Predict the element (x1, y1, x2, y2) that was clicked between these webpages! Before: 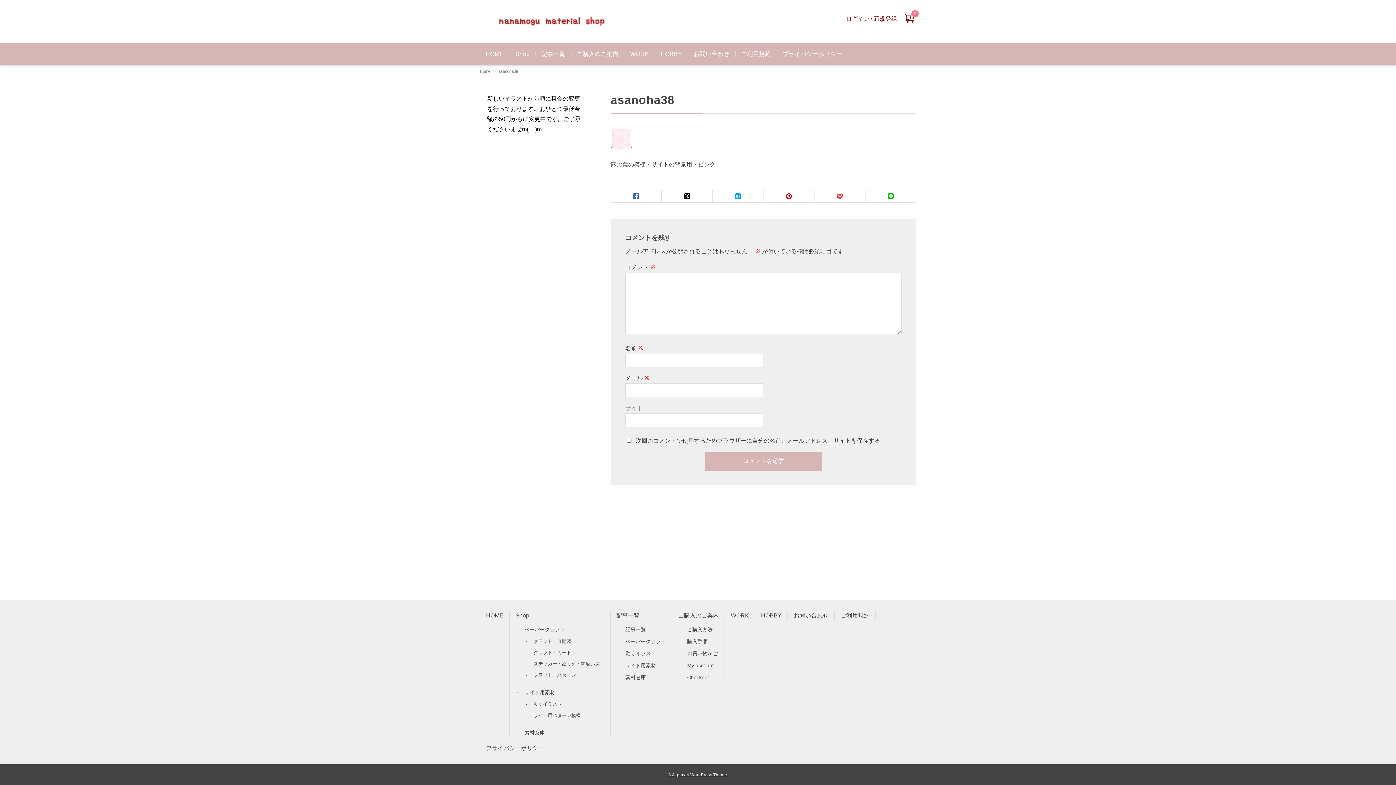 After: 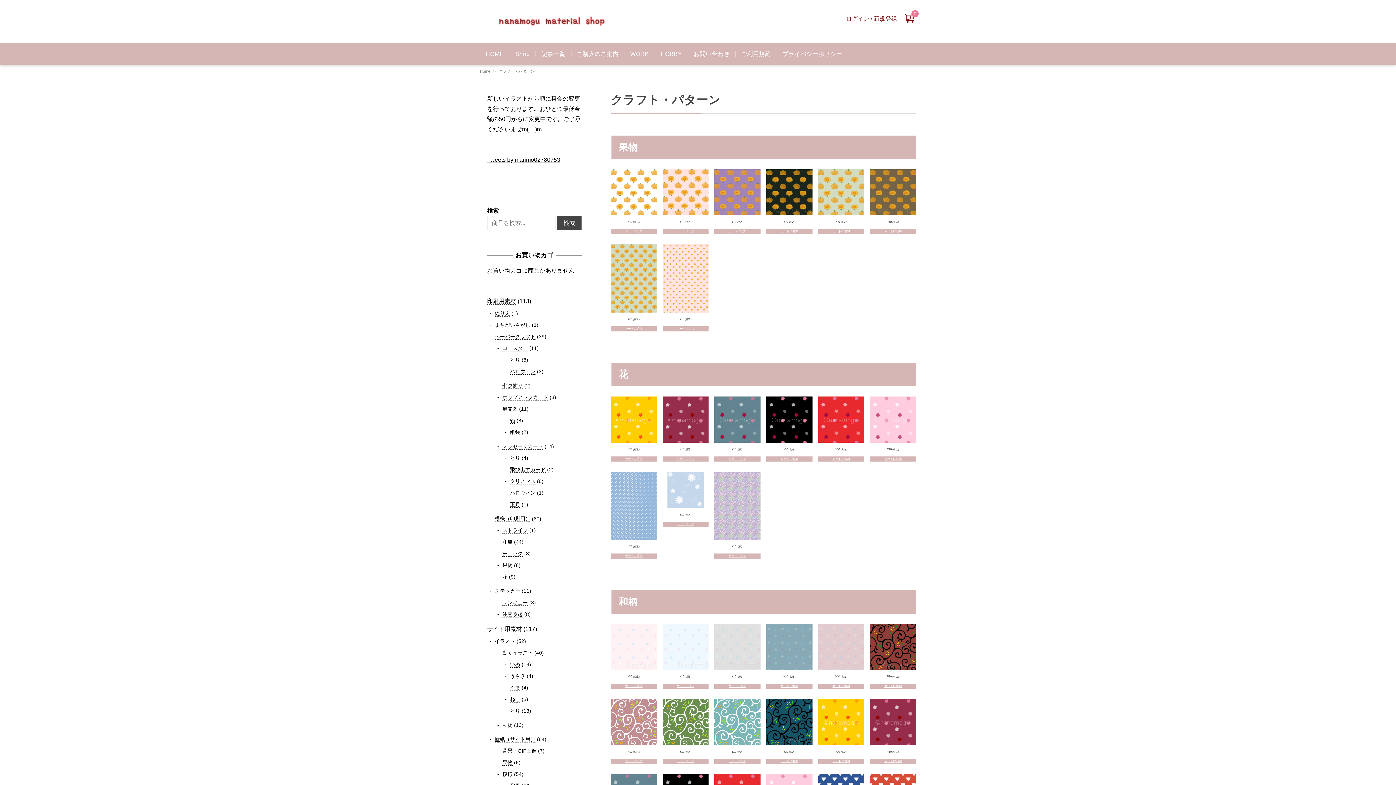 Action: label: クラフト・パターン bbox: (533, 672, 576, 678)